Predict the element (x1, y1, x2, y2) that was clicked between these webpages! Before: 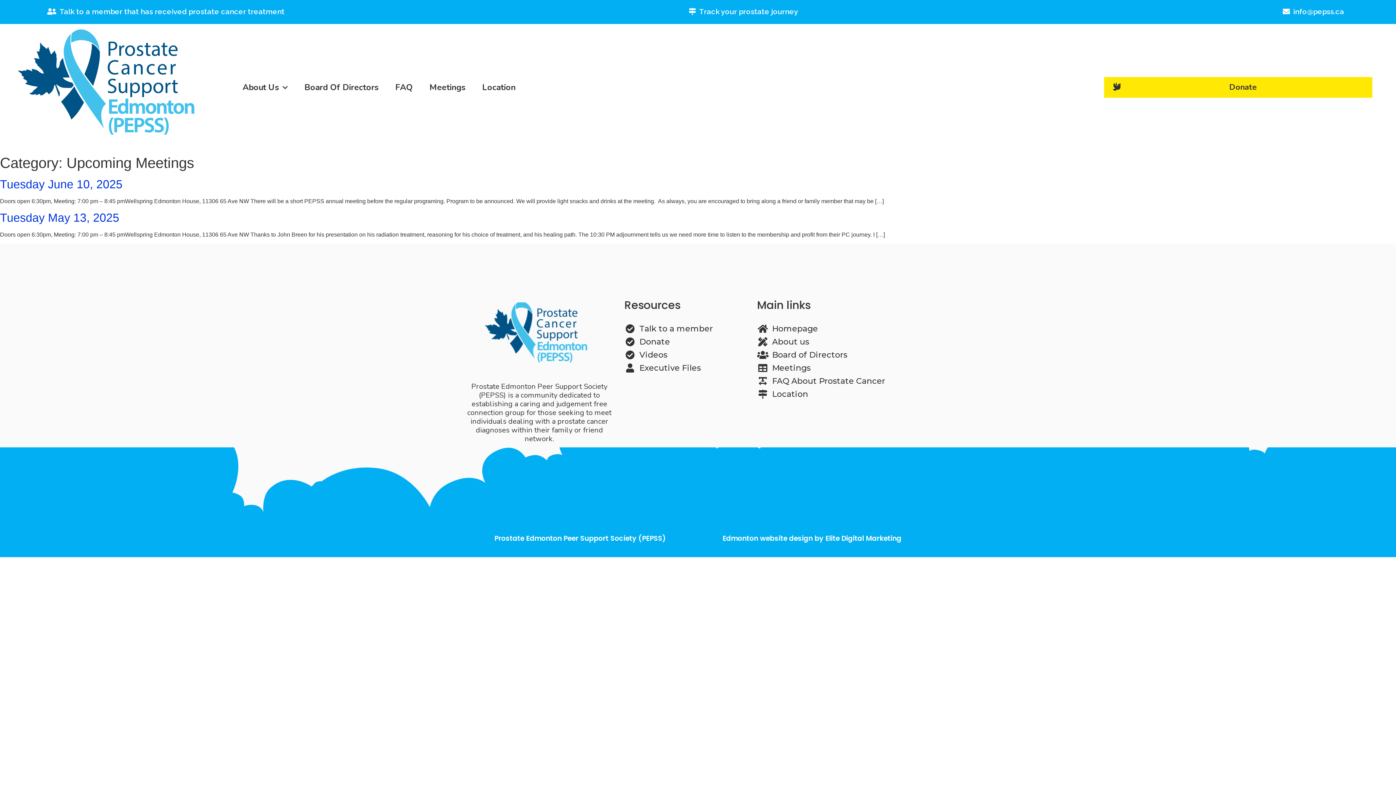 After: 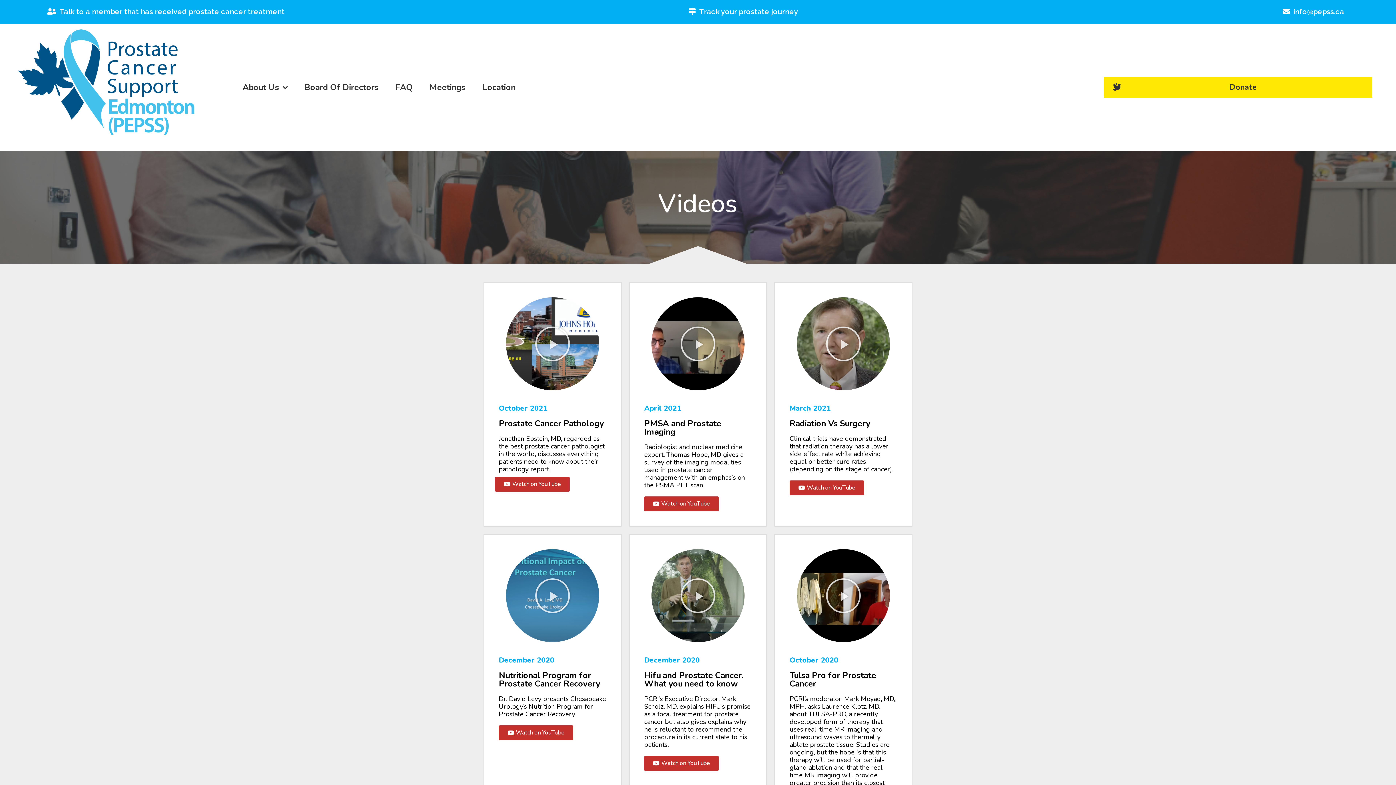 Action: bbox: (624, 349, 750, 361) label: Videos